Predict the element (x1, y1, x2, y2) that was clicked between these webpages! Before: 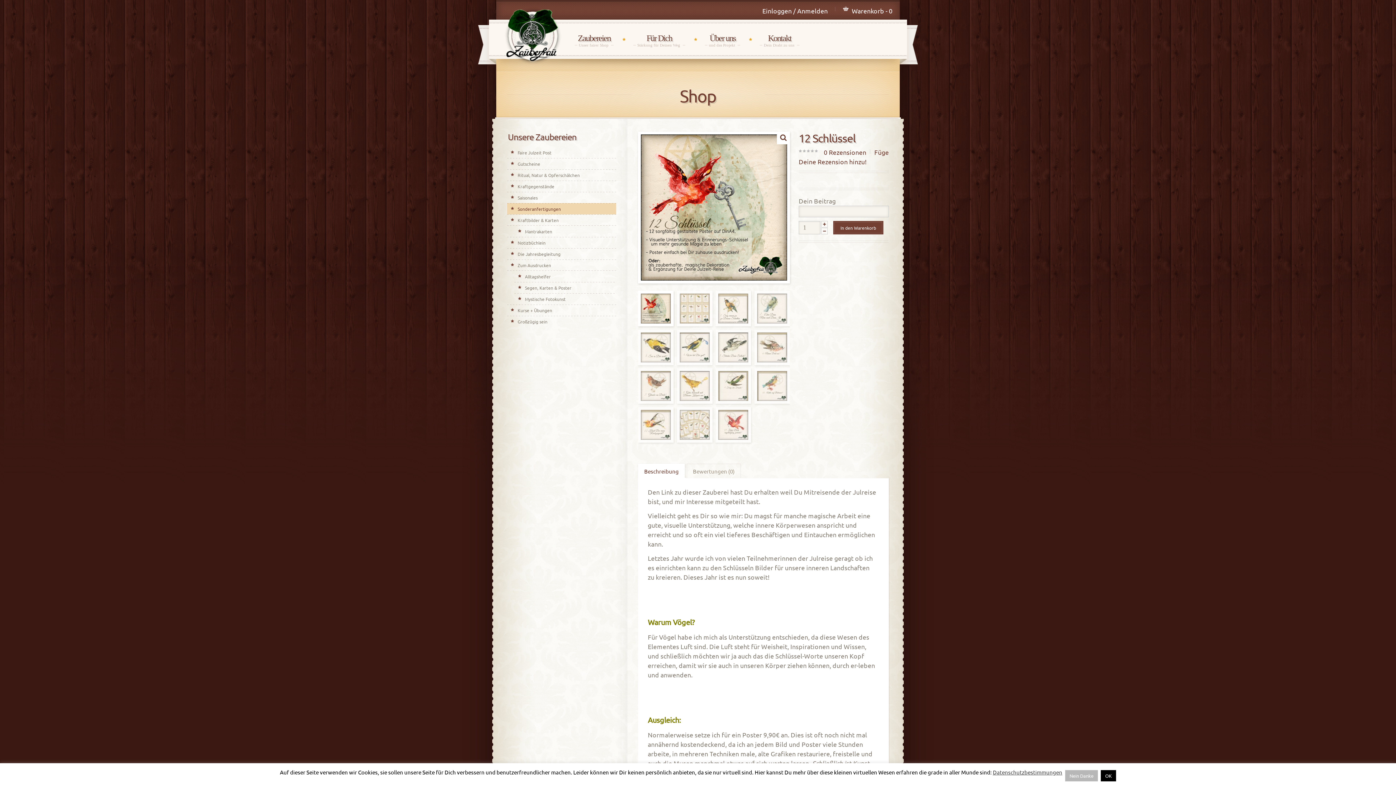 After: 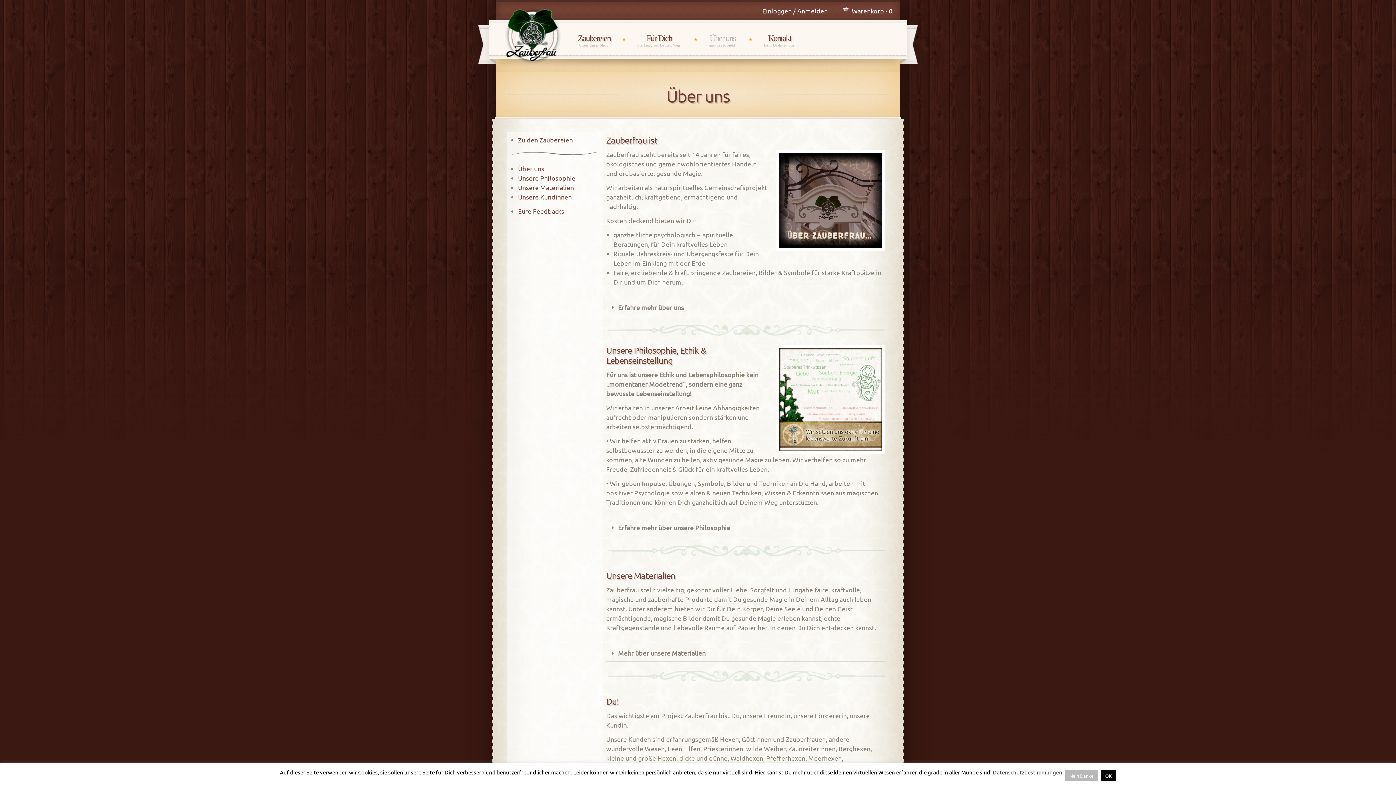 Action: label: Über uns
und das Projekt  bbox: (705, 32, 740, 47)